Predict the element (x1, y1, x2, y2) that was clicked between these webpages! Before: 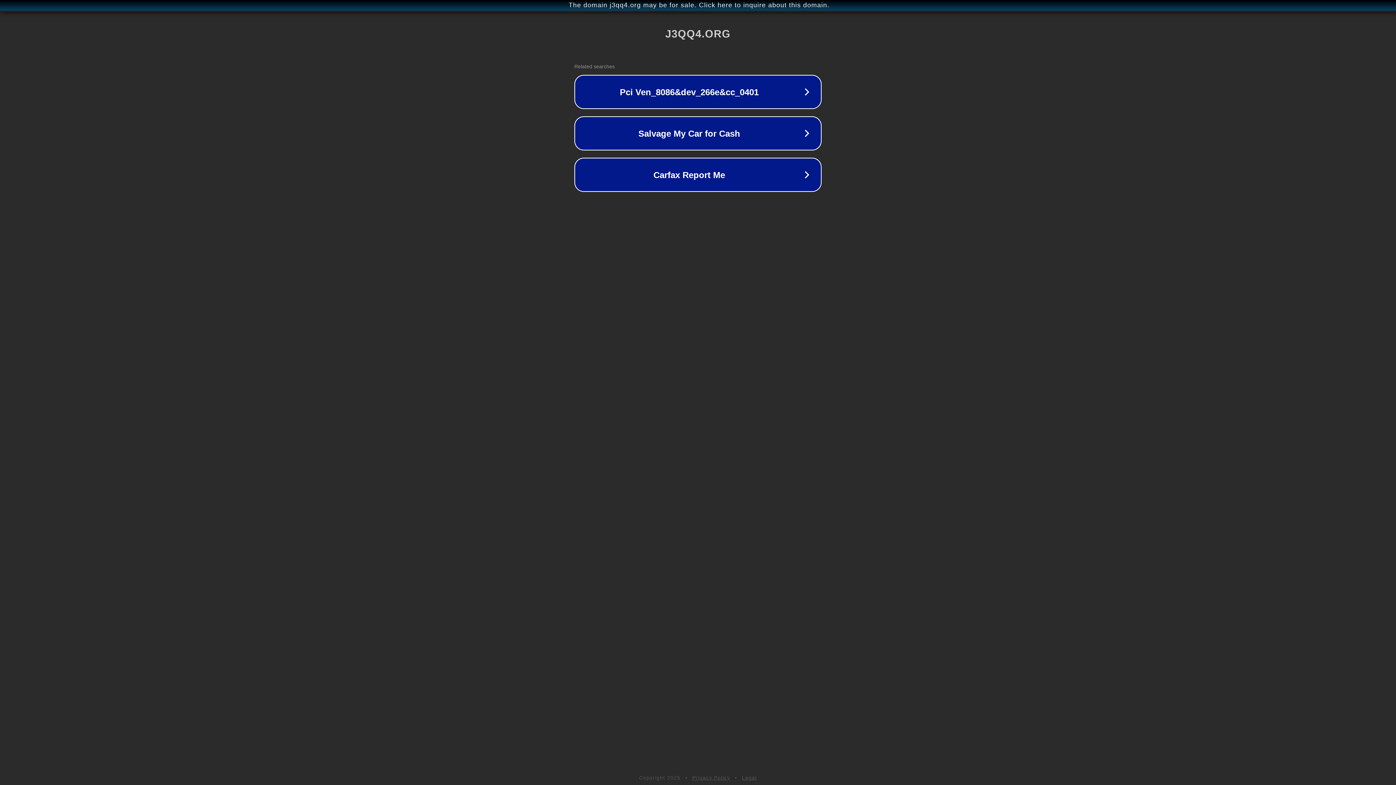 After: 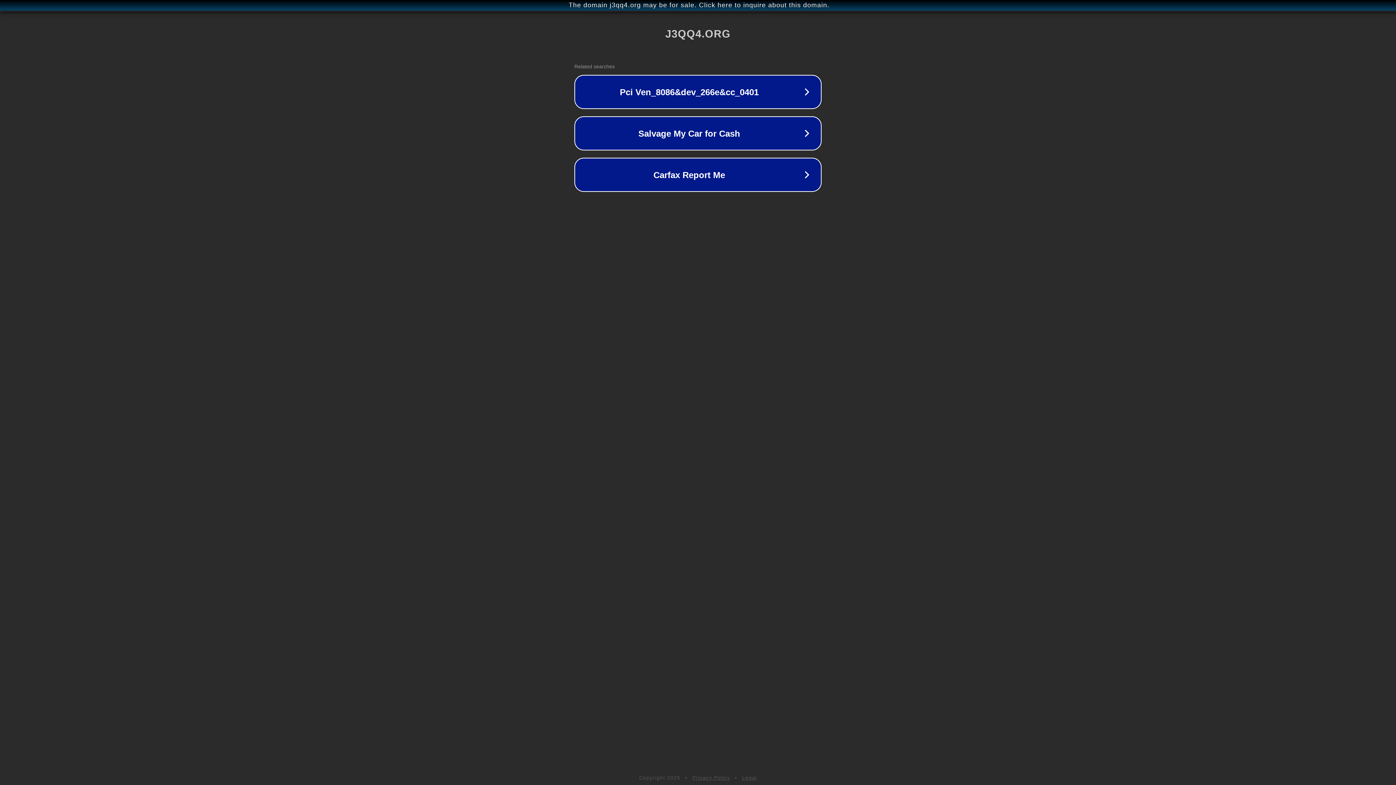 Action: label: Privacy Policy bbox: (692, 775, 730, 781)